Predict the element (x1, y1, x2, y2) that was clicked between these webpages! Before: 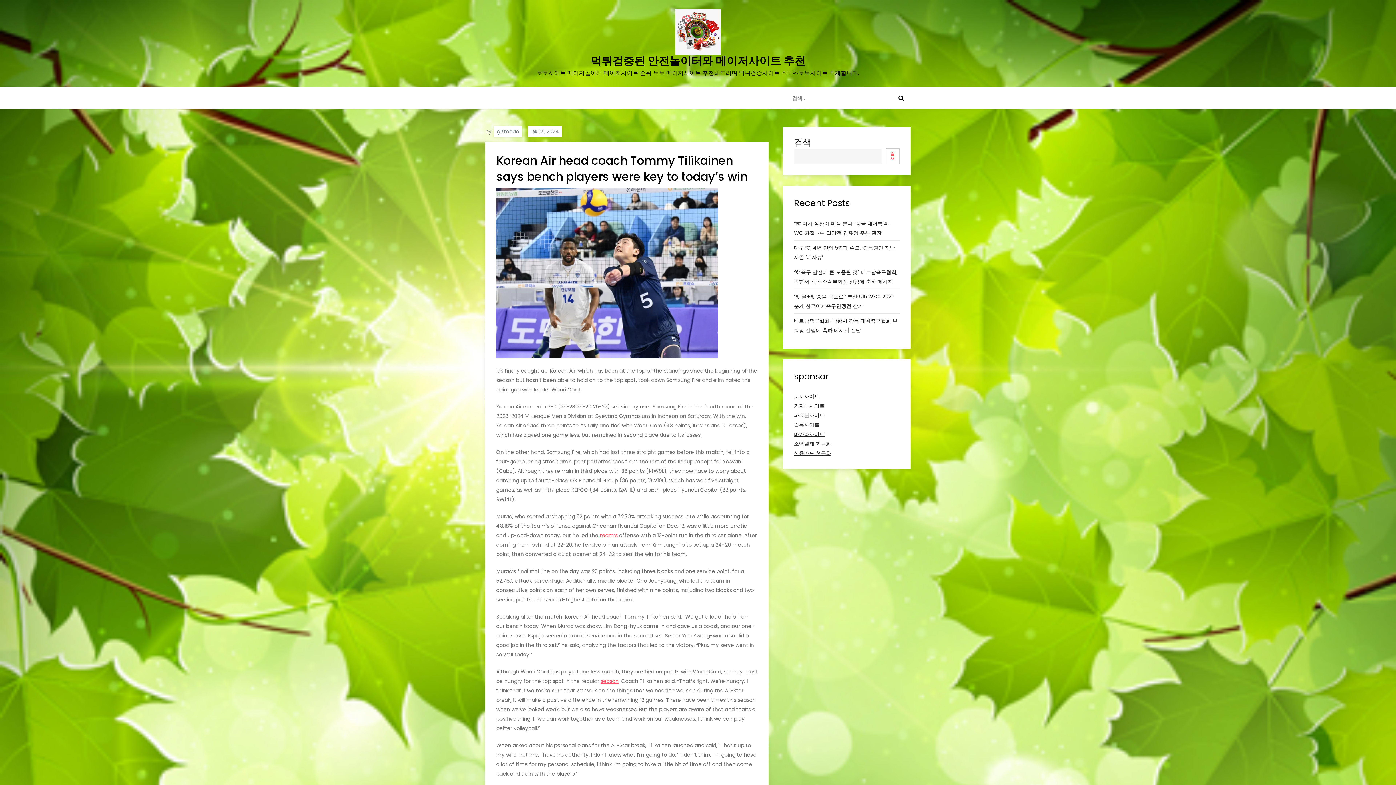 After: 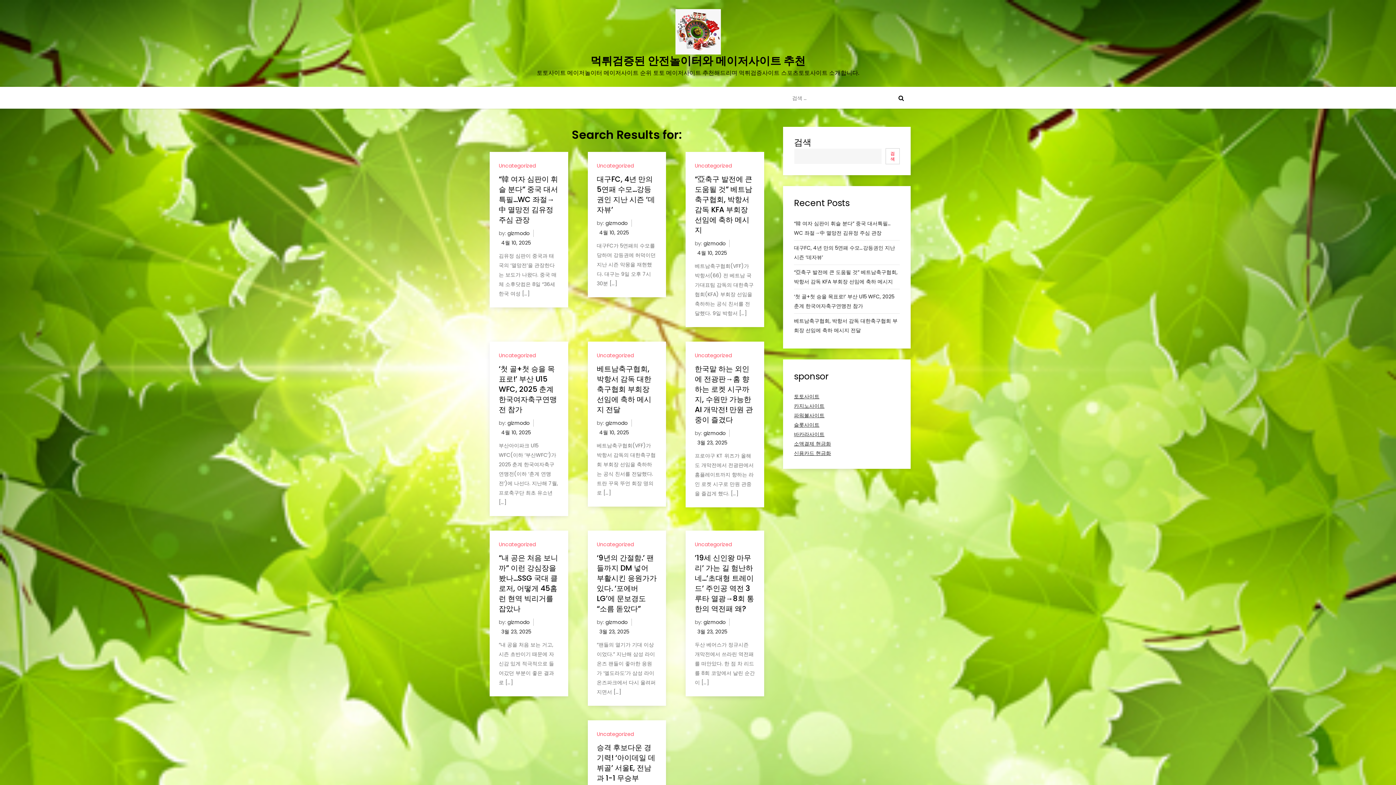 Action: bbox: (892, 87, 910, 109)